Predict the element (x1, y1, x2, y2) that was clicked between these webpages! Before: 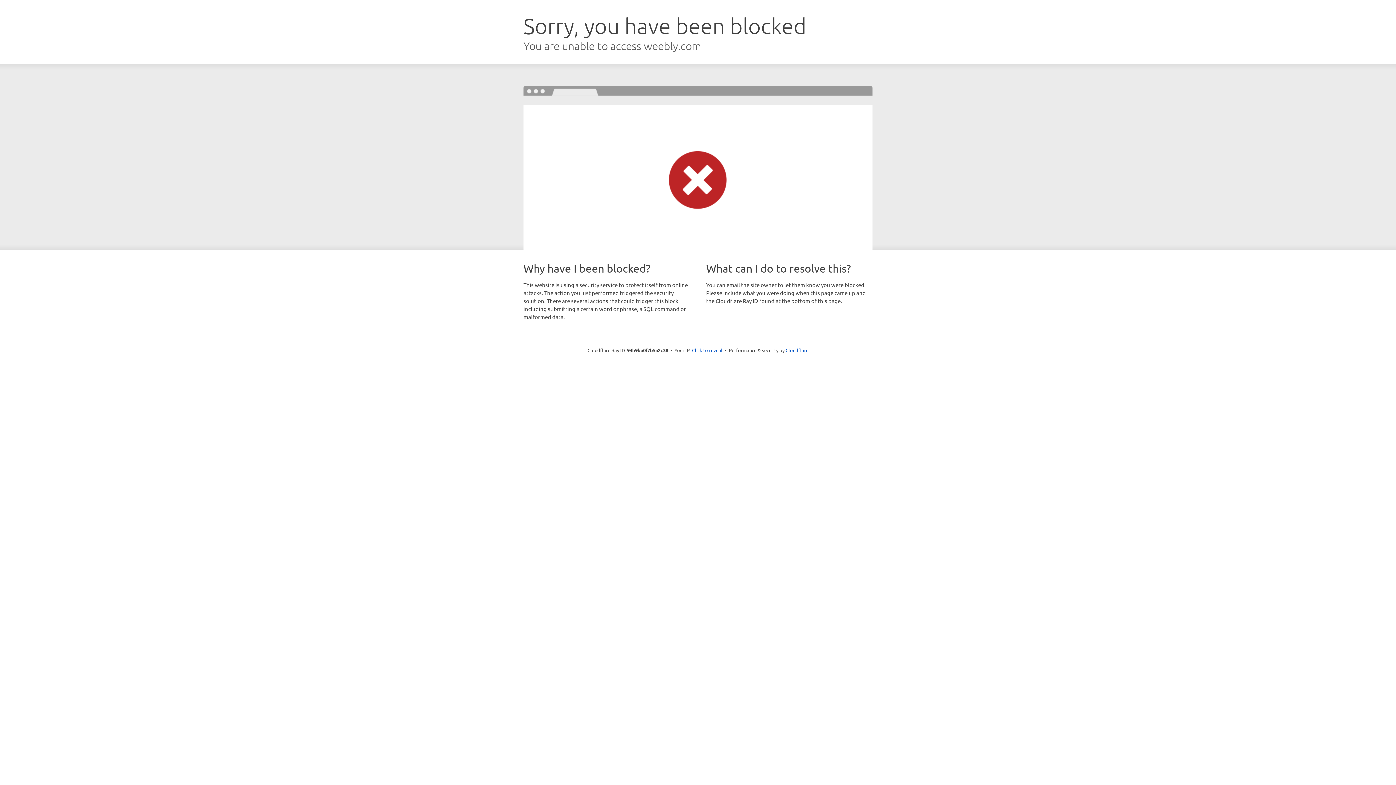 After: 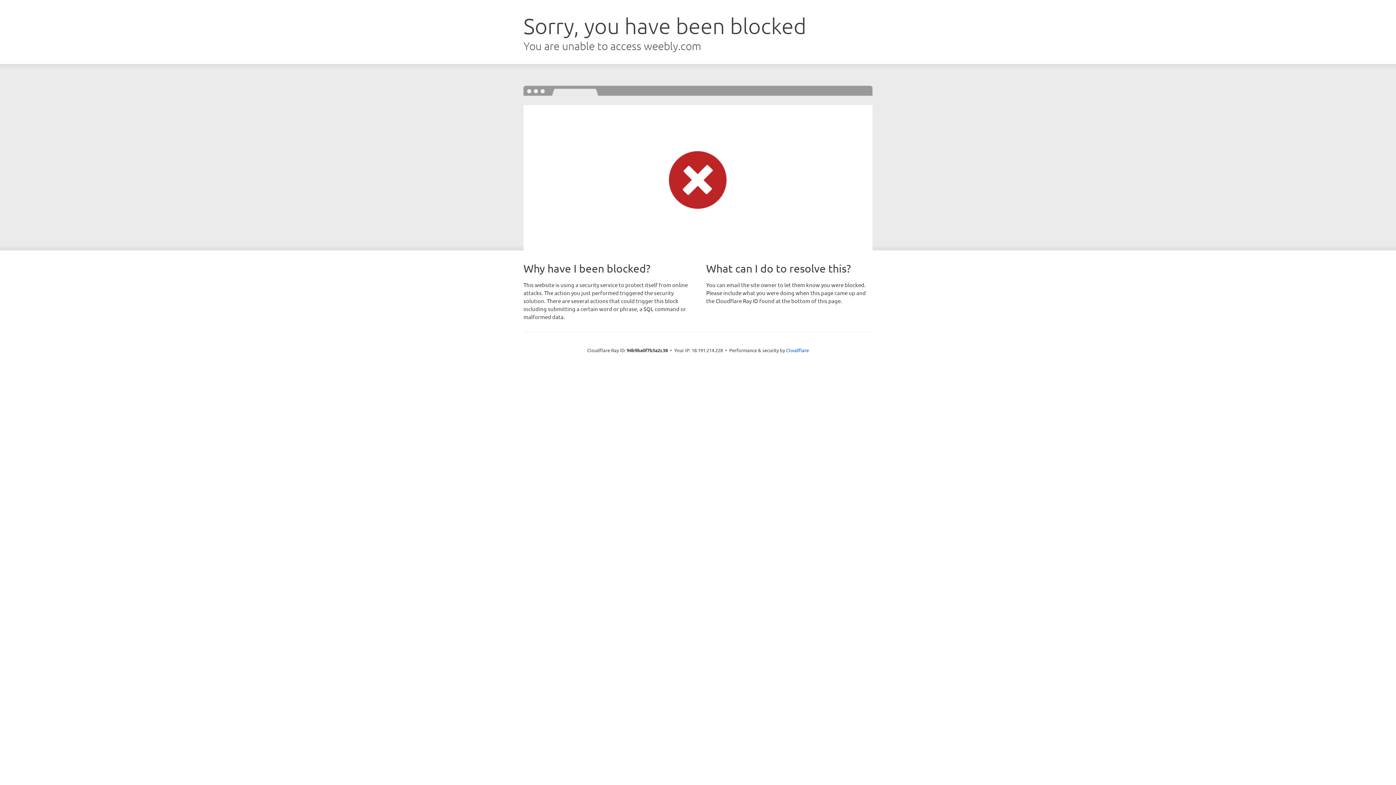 Action: bbox: (692, 346, 722, 353) label: Click to reveal